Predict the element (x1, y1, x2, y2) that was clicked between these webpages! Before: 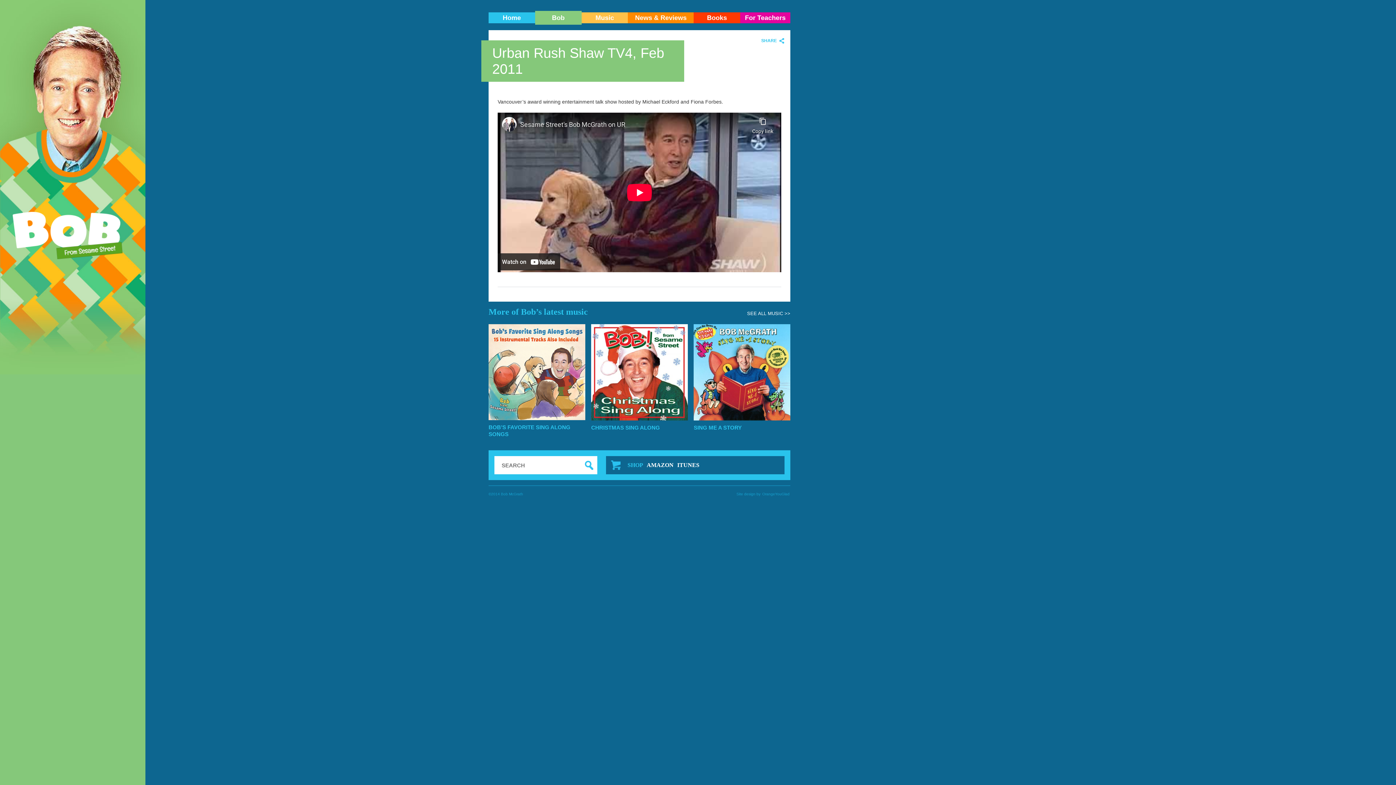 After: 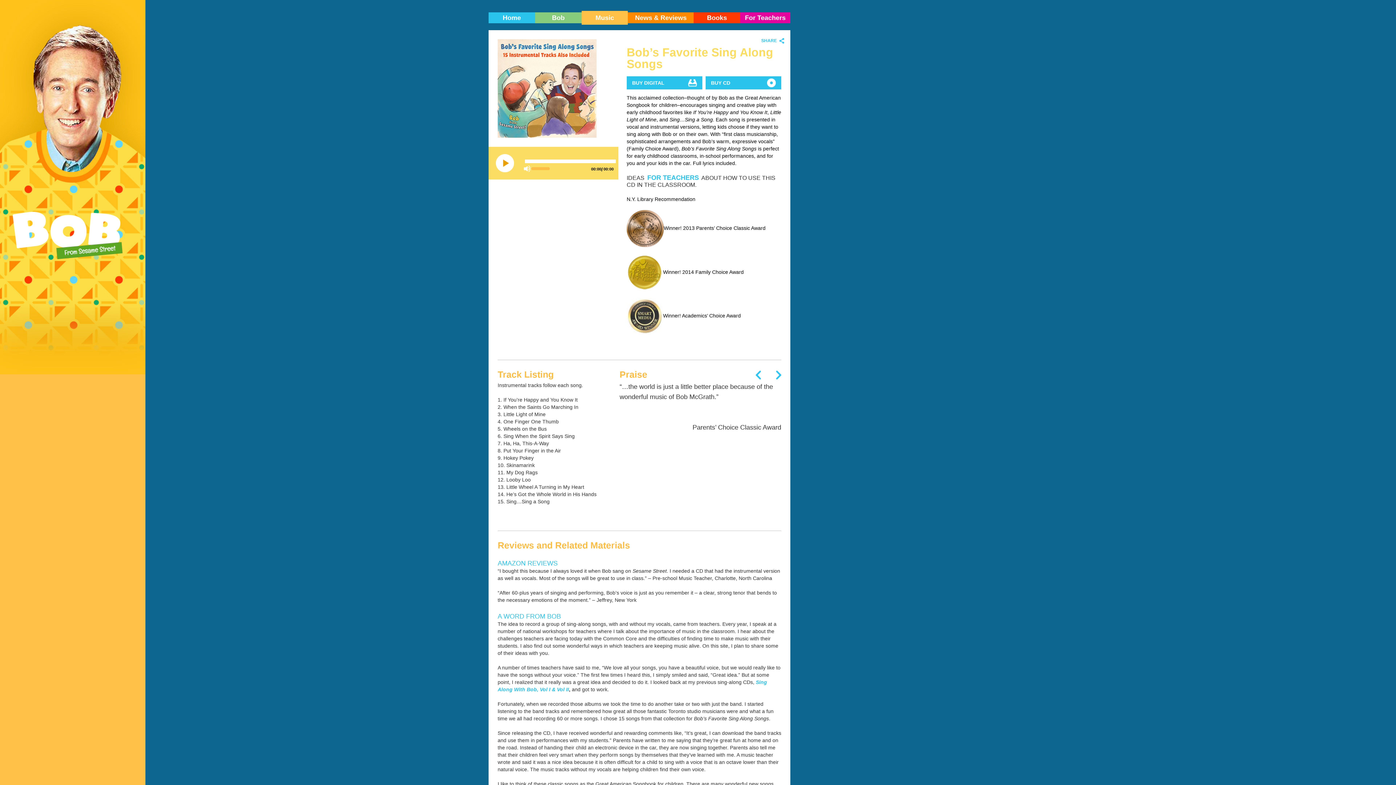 Action: bbox: (488, 420, 570, 437) label: BOB’S FAVORITE SING ALONG SONGS